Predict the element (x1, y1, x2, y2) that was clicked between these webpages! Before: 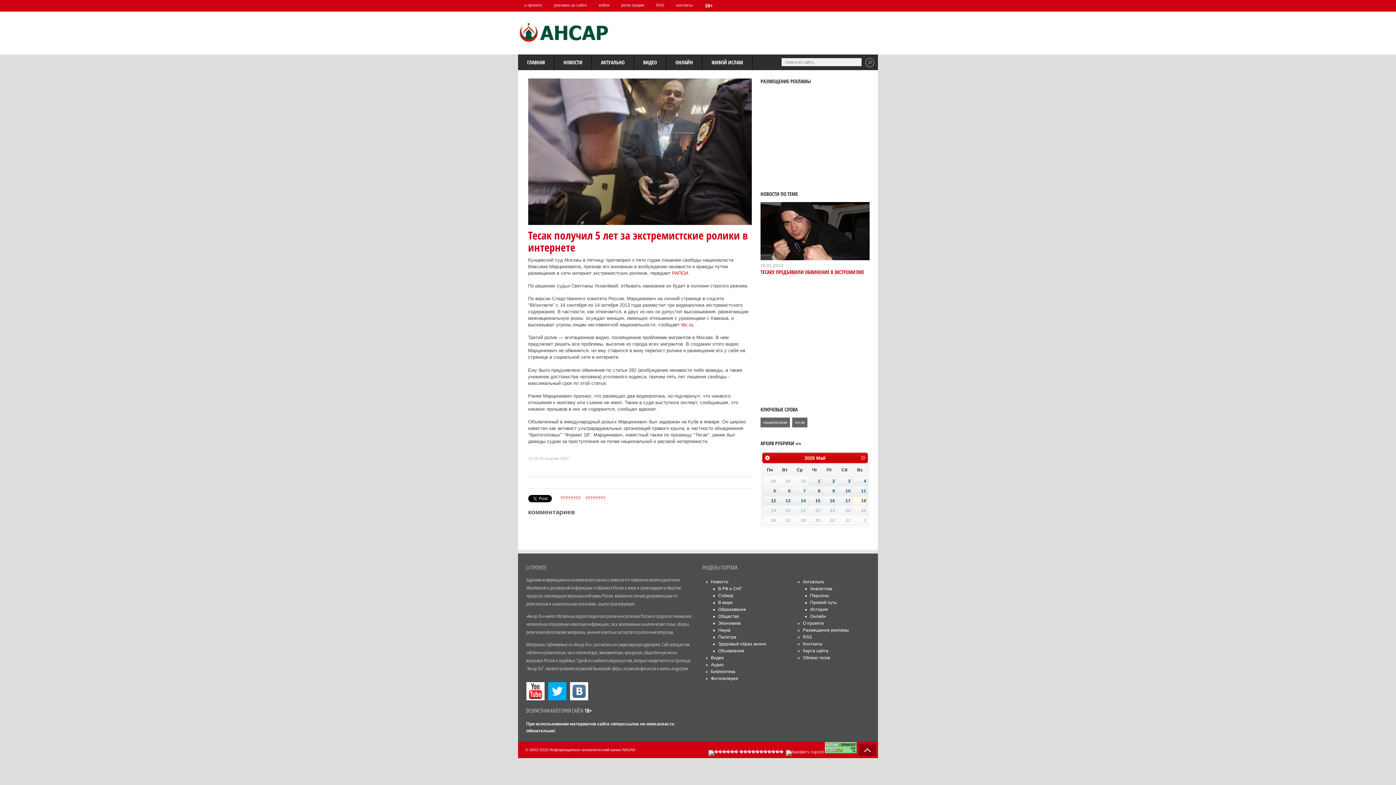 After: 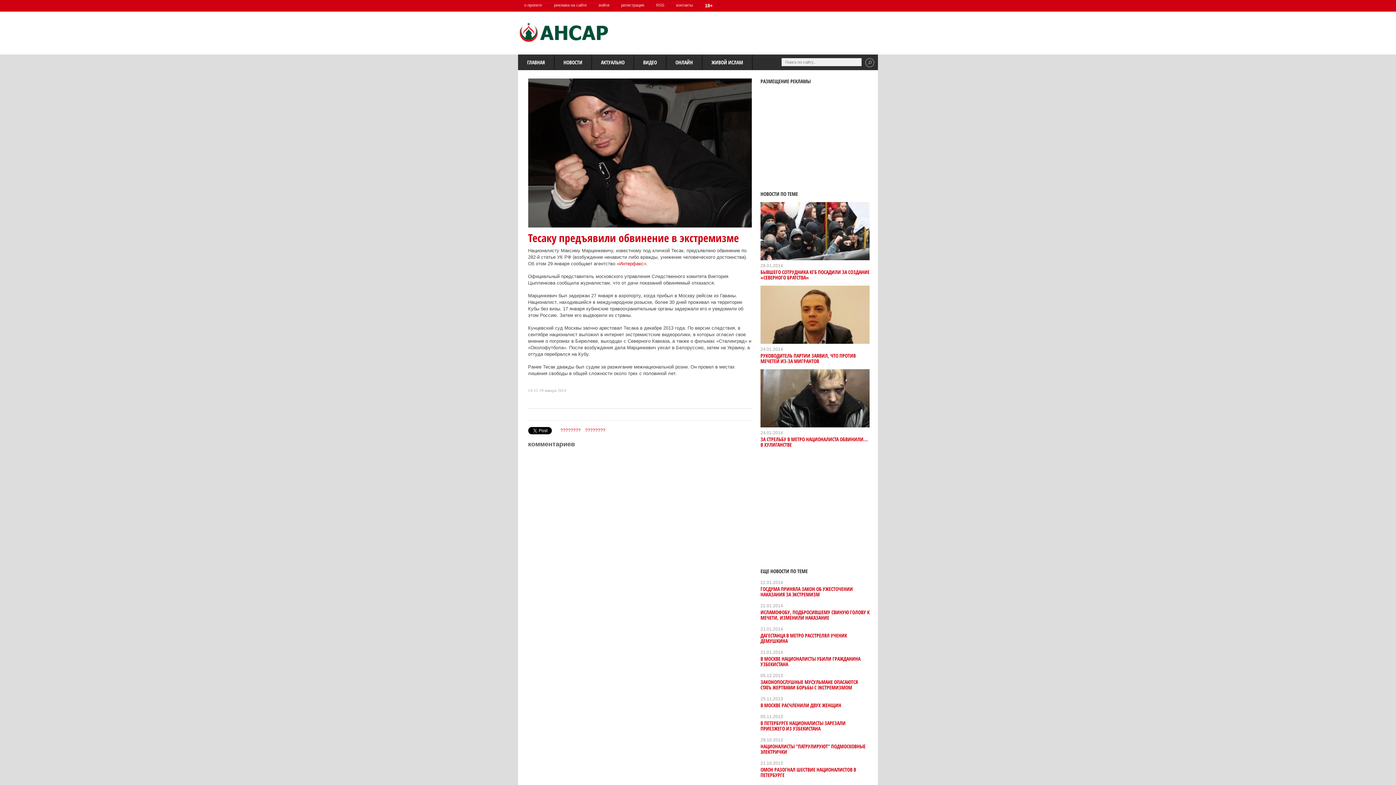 Action: label: ТЕСАКУ ПРЕДЪЯВИЛИ ОБВИНЕНИЕ В ЭКСТРЕМИЗМЕ bbox: (760, 268, 864, 275)